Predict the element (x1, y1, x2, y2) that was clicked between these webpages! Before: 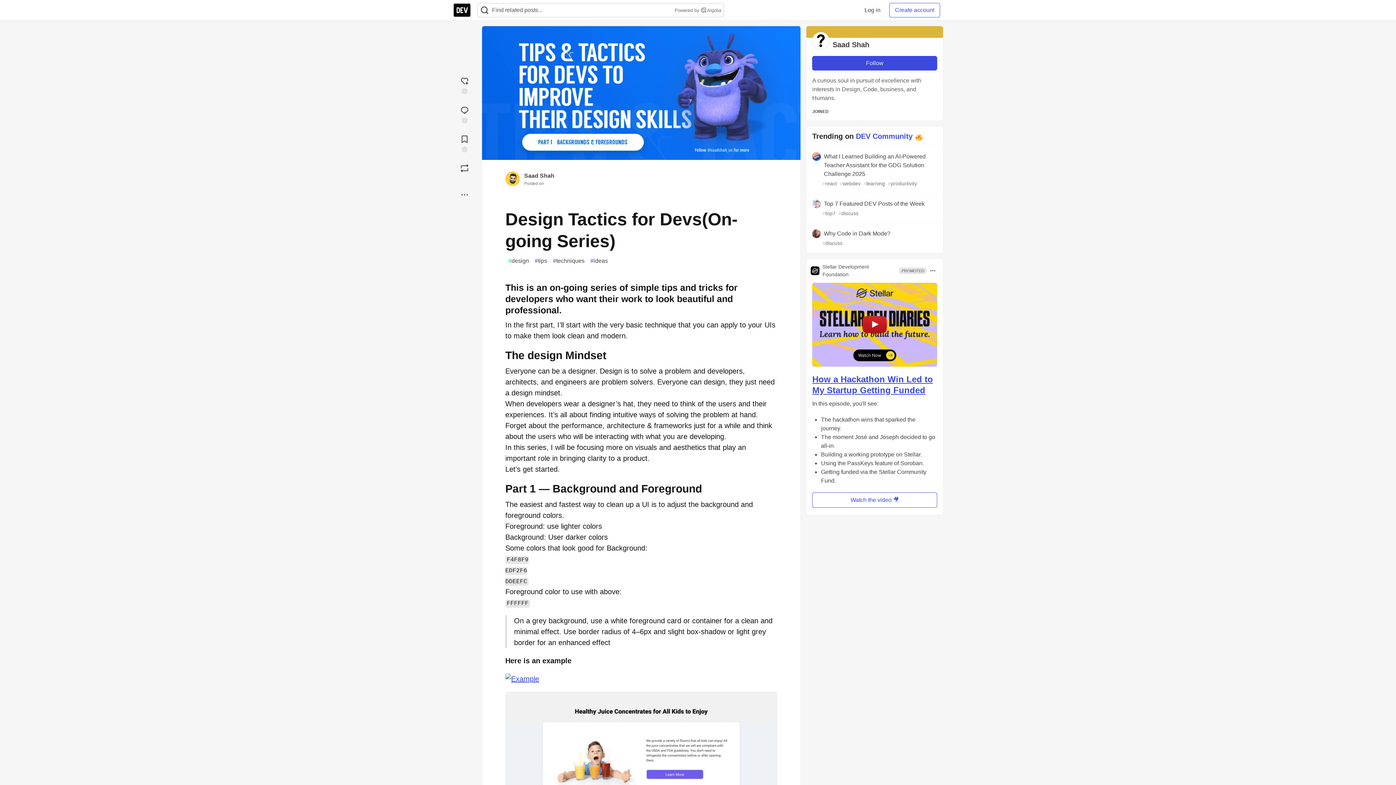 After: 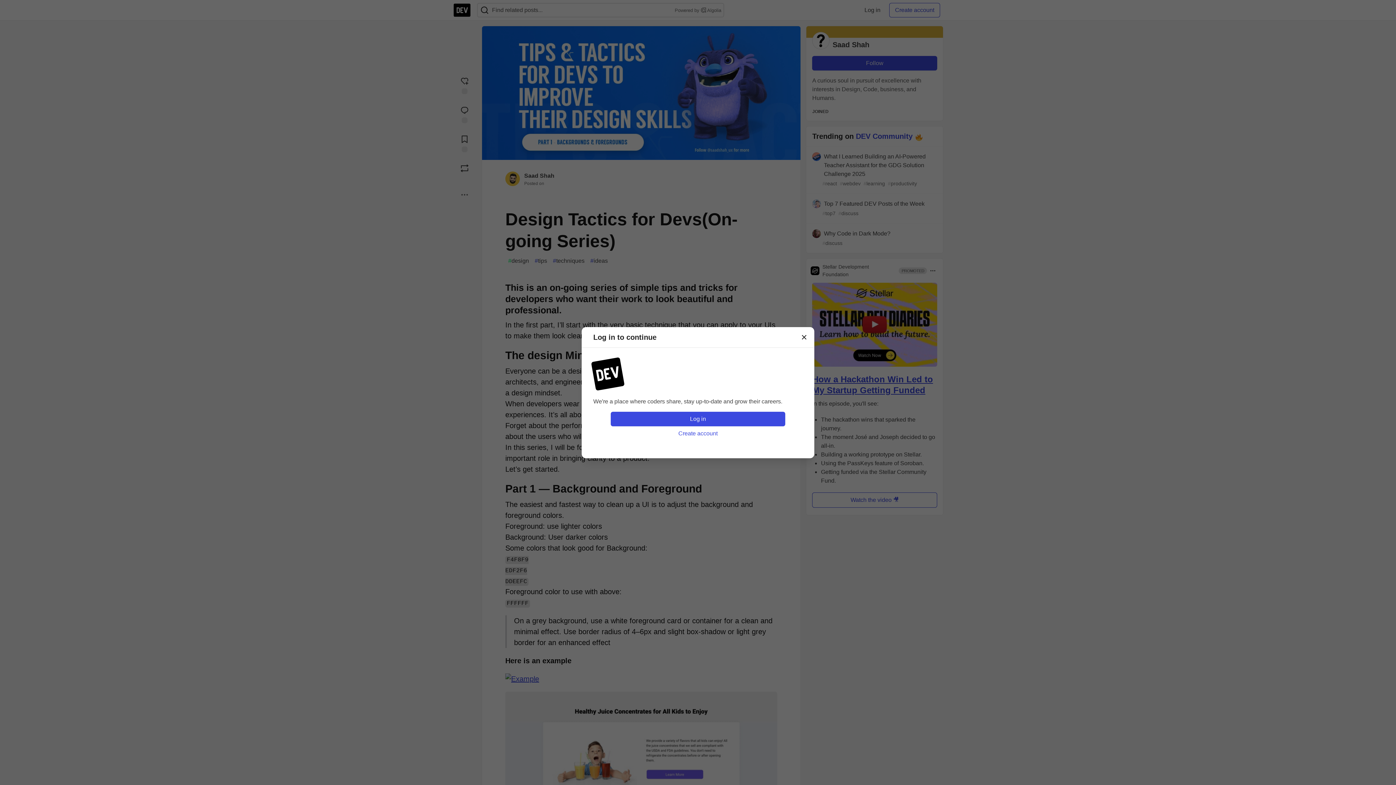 Action: label: Follow user: Saad Shah bbox: (812, 56, 937, 70)